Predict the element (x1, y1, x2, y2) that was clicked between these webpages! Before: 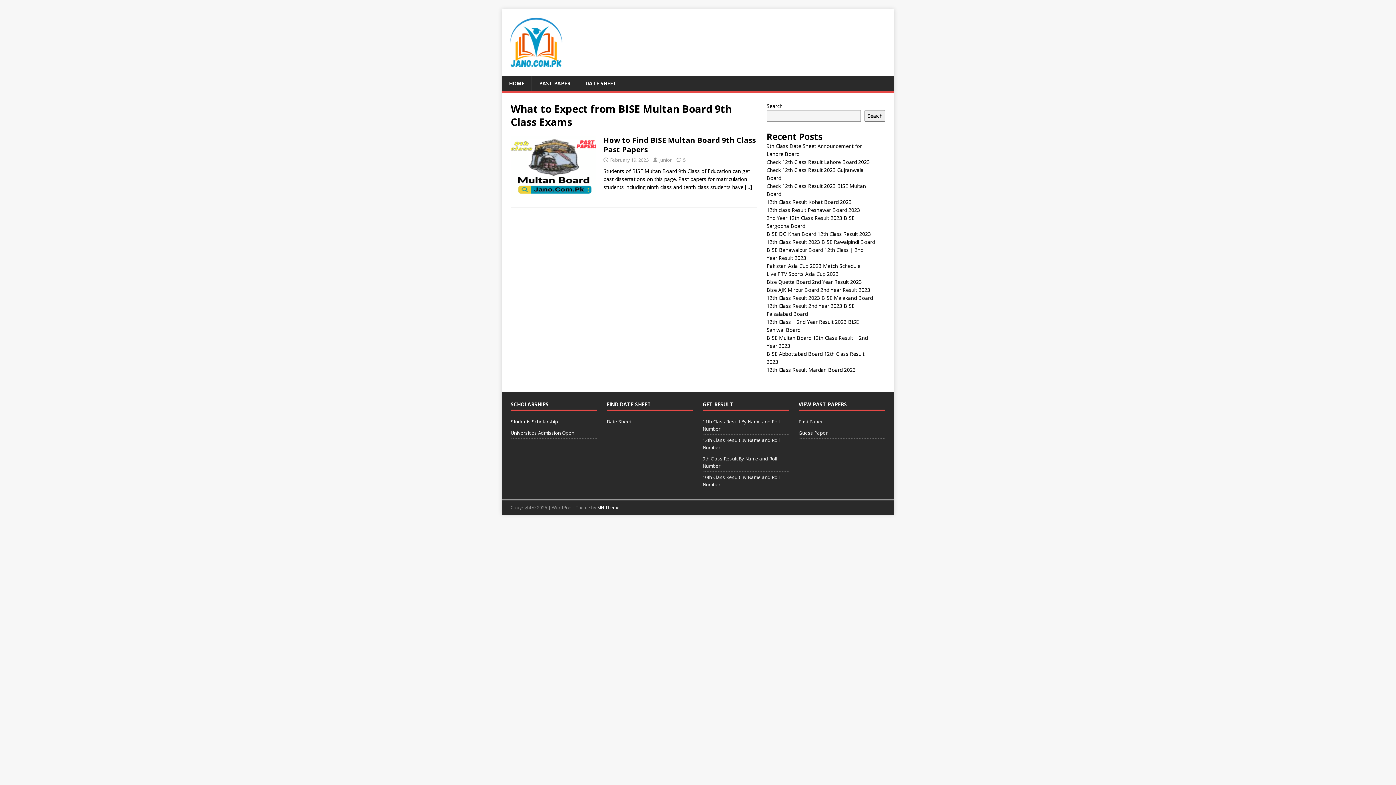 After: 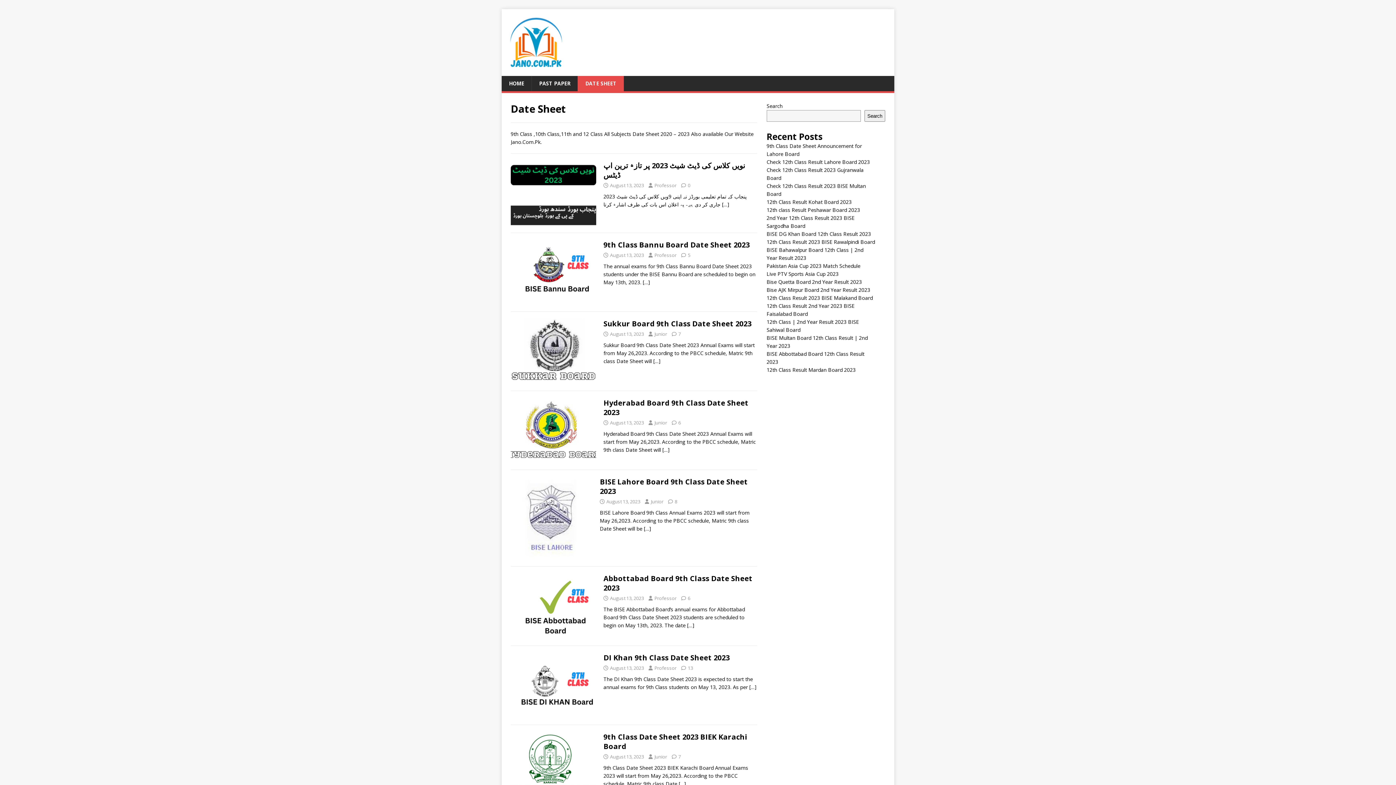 Action: bbox: (606, 418, 693, 427) label: Date Sheet